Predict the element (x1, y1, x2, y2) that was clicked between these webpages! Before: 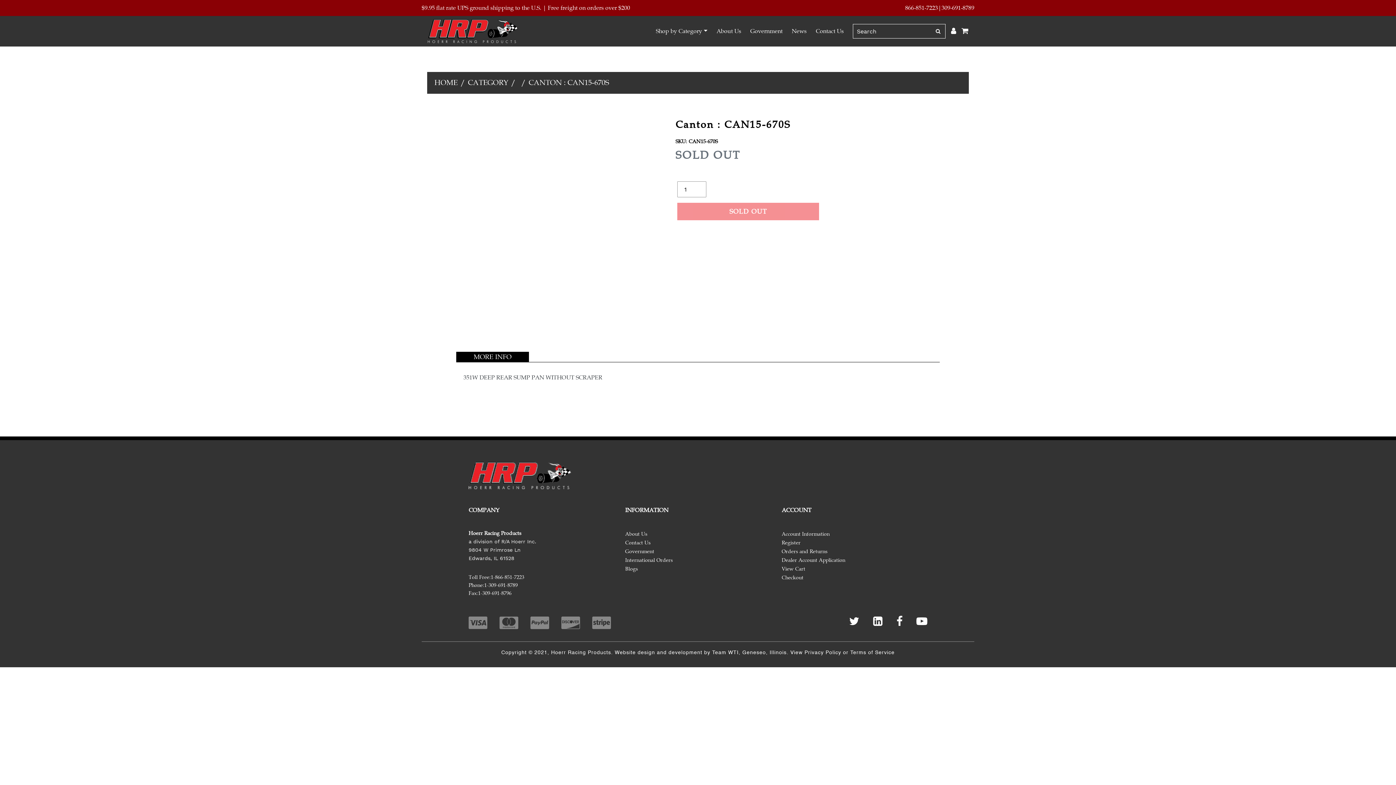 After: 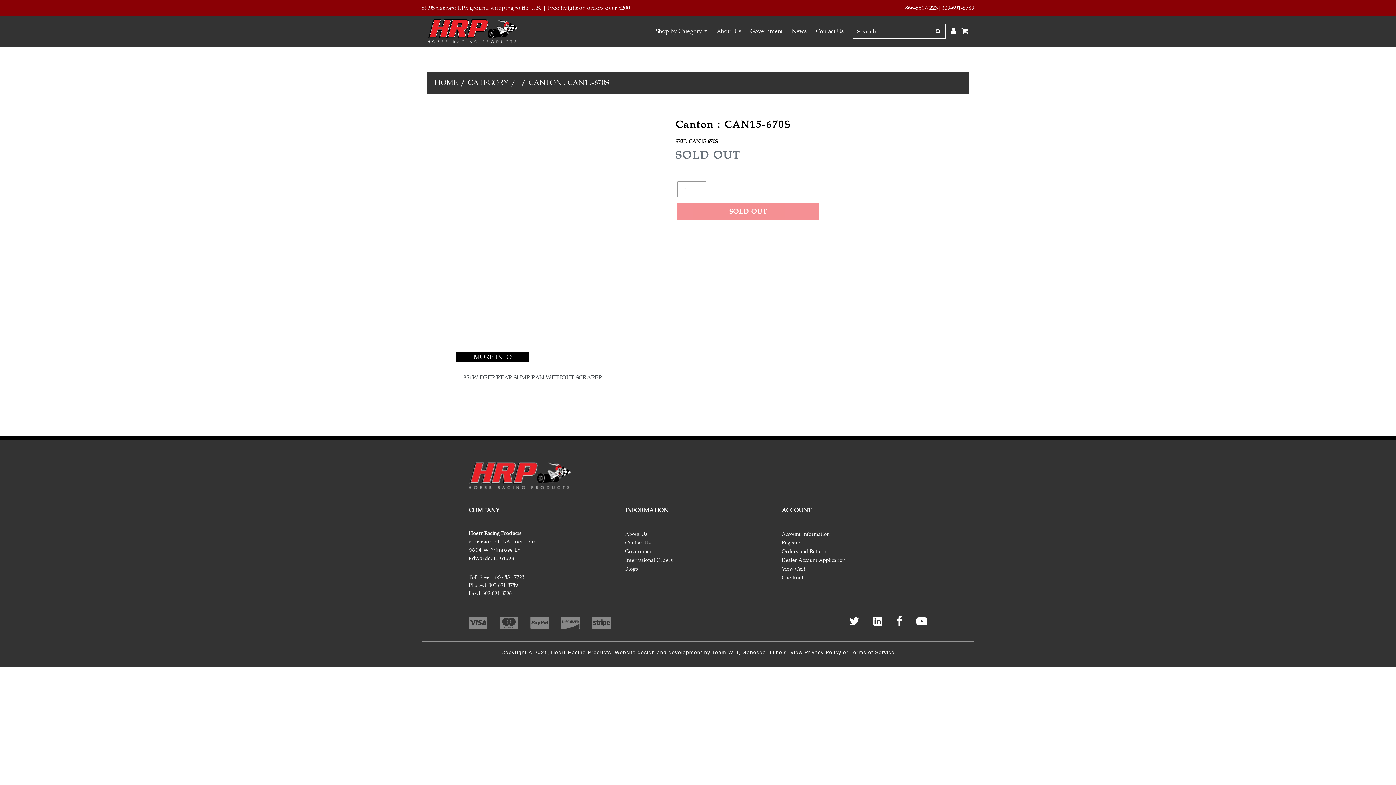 Action: bbox: (468, 471, 571, 479)